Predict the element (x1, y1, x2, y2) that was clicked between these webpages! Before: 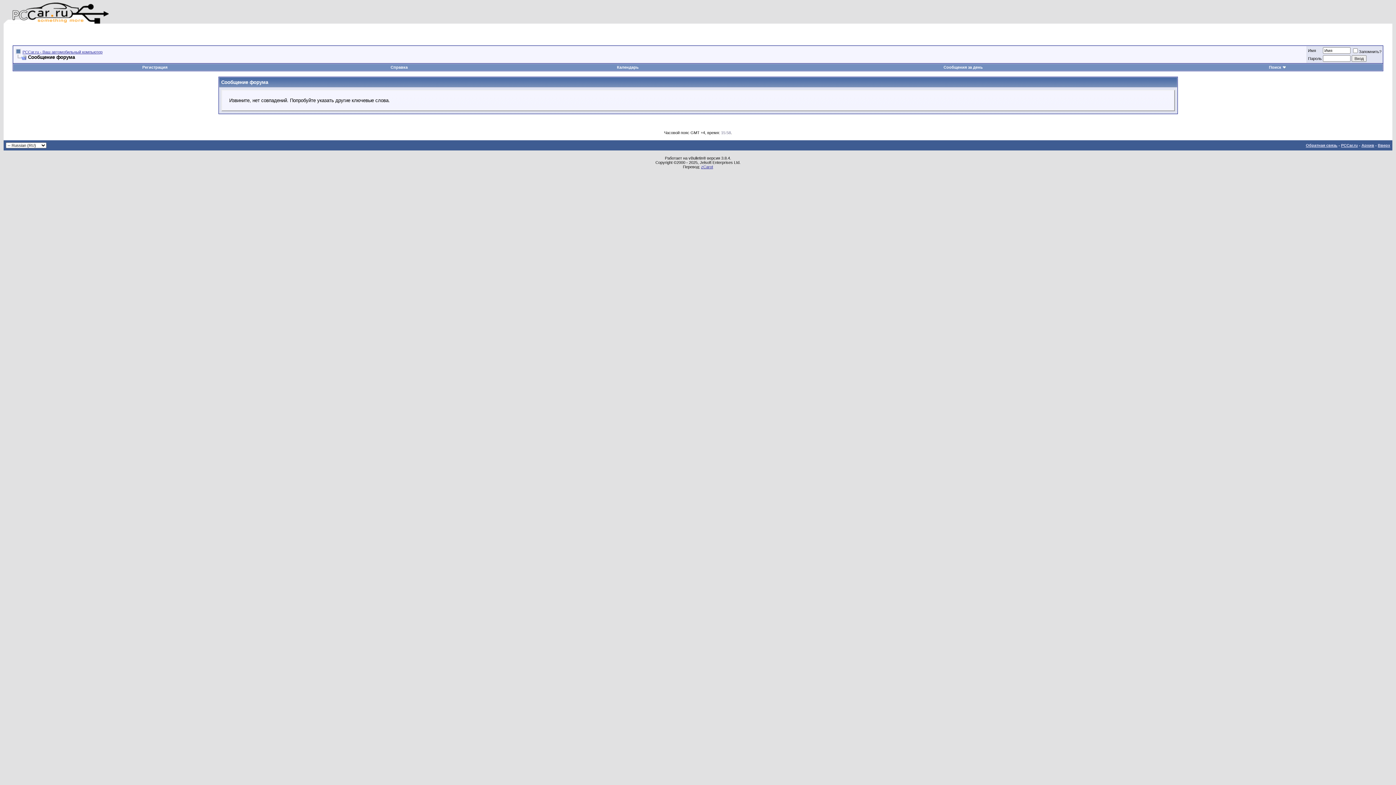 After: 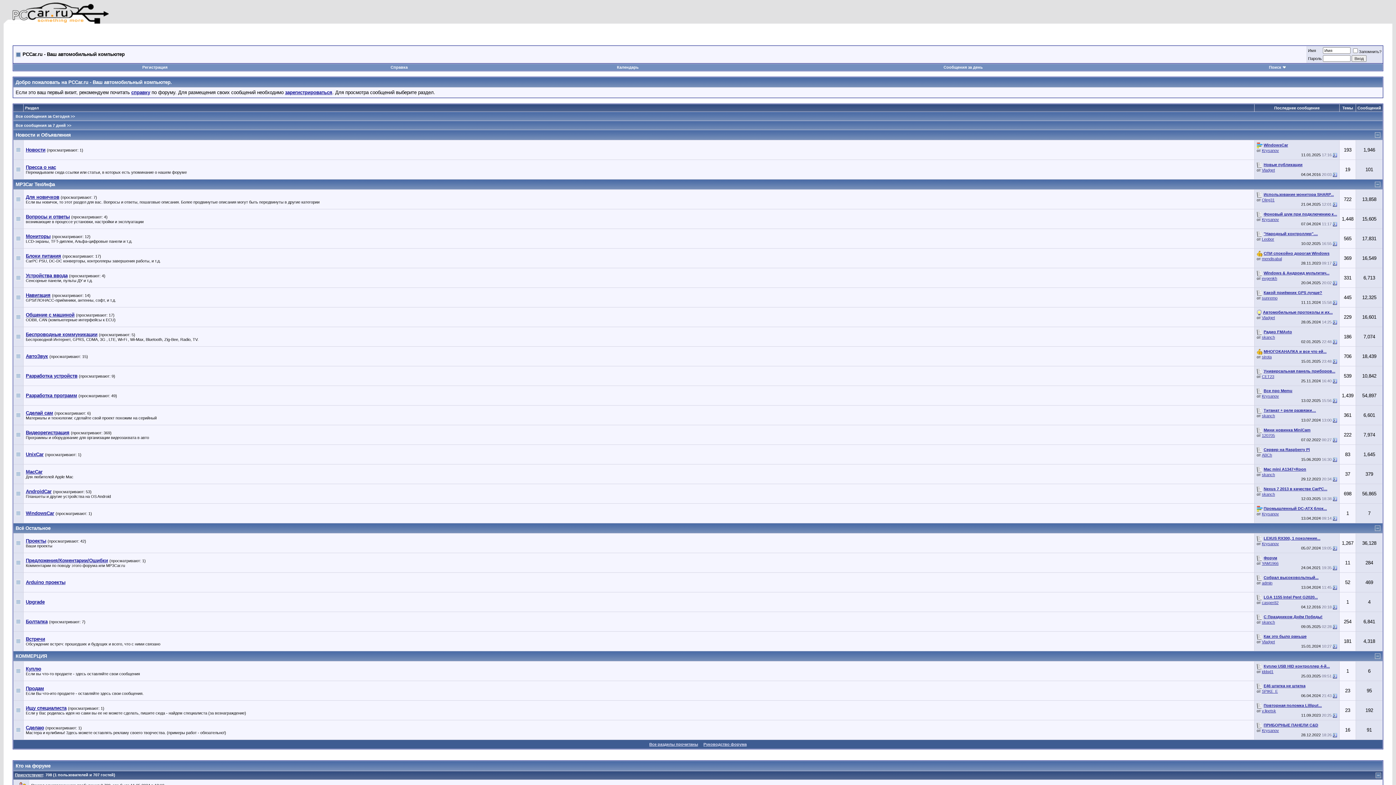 Action: label: PCCar.ru - Ваш автомобильный компьютер bbox: (22, 49, 102, 54)